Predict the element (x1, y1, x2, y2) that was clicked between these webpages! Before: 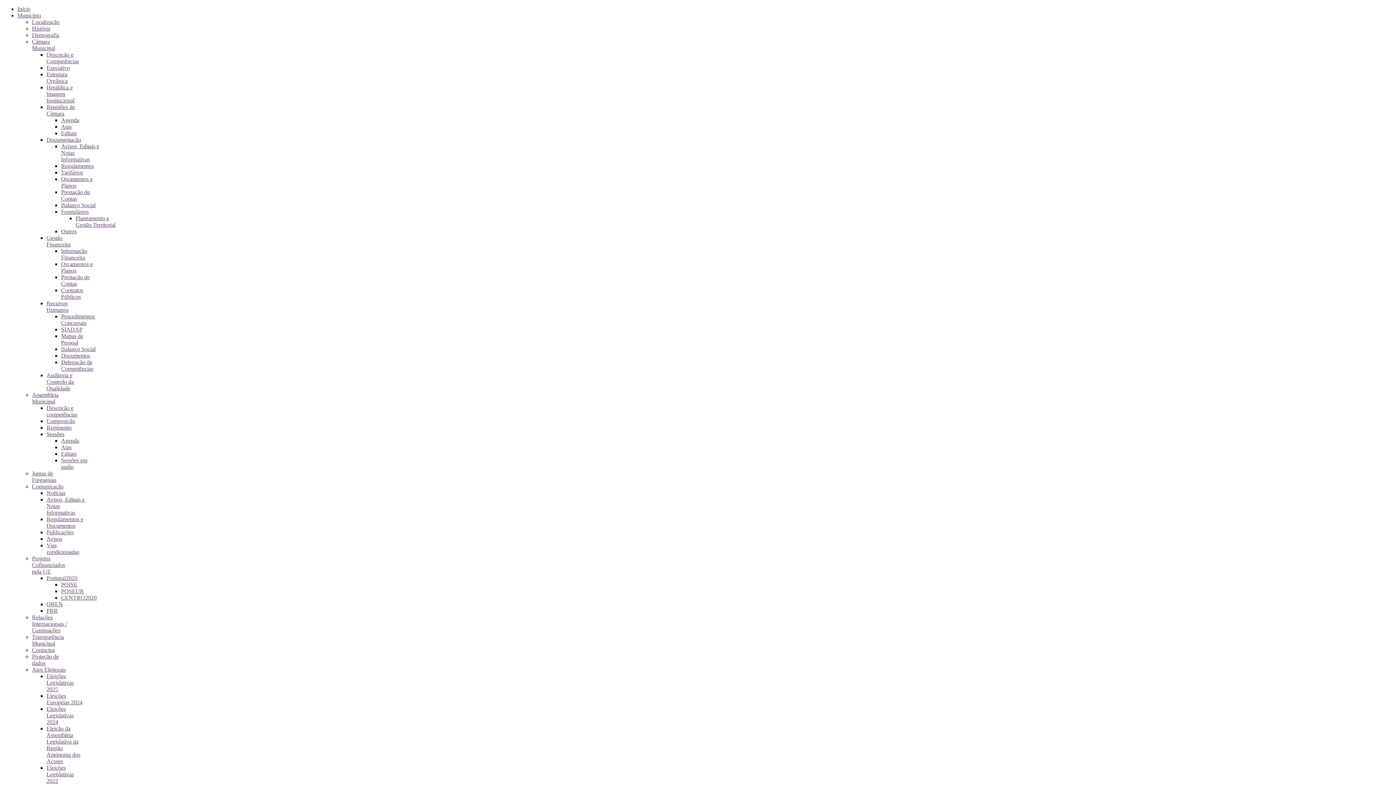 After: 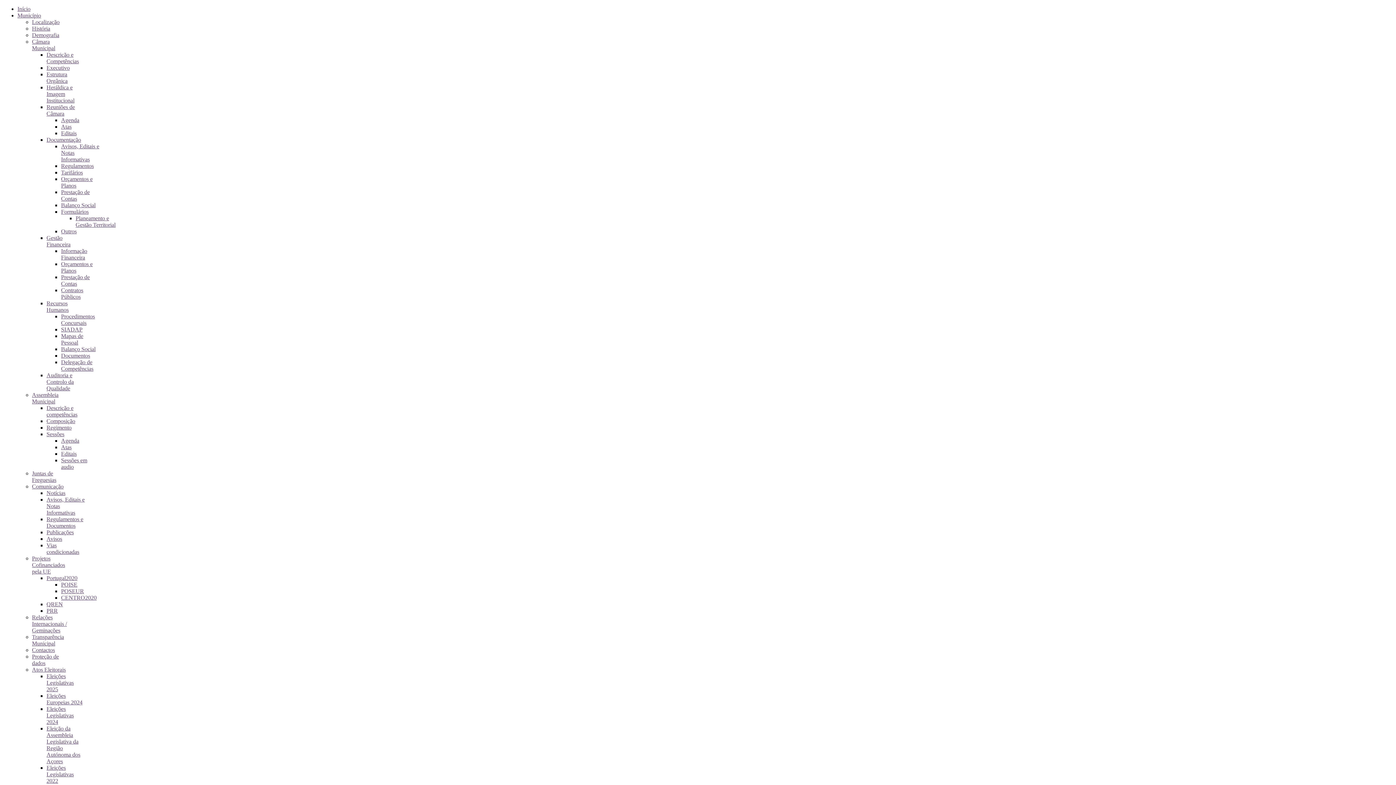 Action: bbox: (32, 392, 58, 404) label: Assembleia Municipal